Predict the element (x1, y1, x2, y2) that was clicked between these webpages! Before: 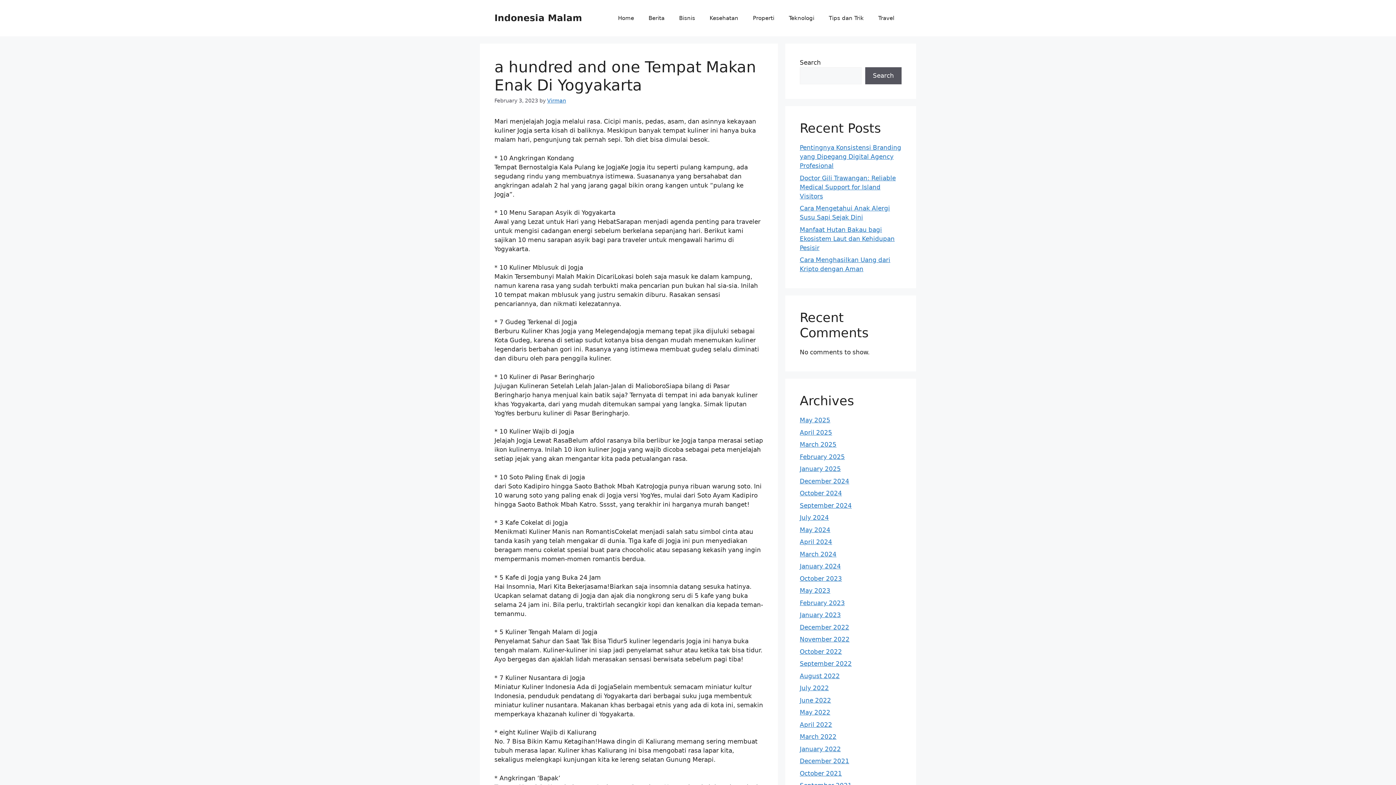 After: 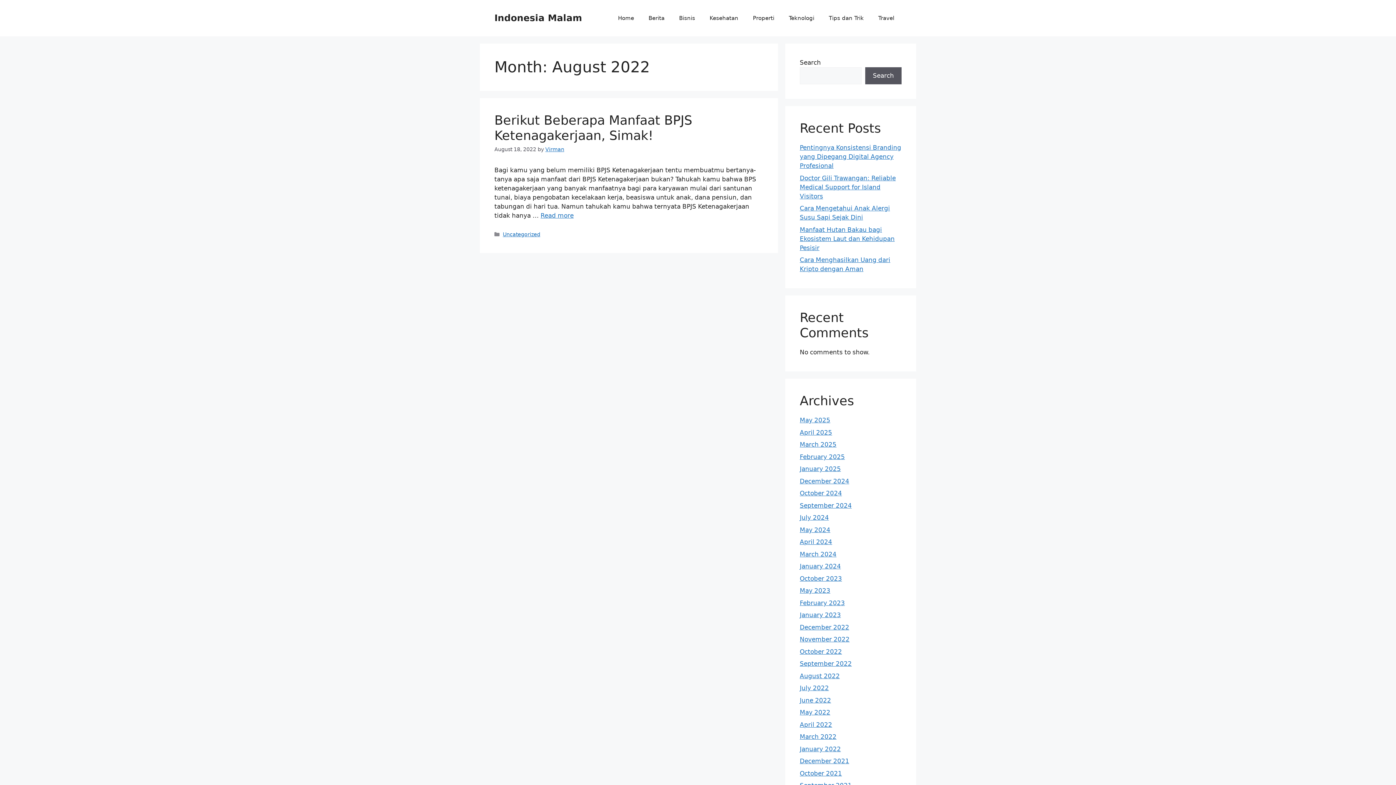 Action: bbox: (800, 672, 840, 679) label: August 2022